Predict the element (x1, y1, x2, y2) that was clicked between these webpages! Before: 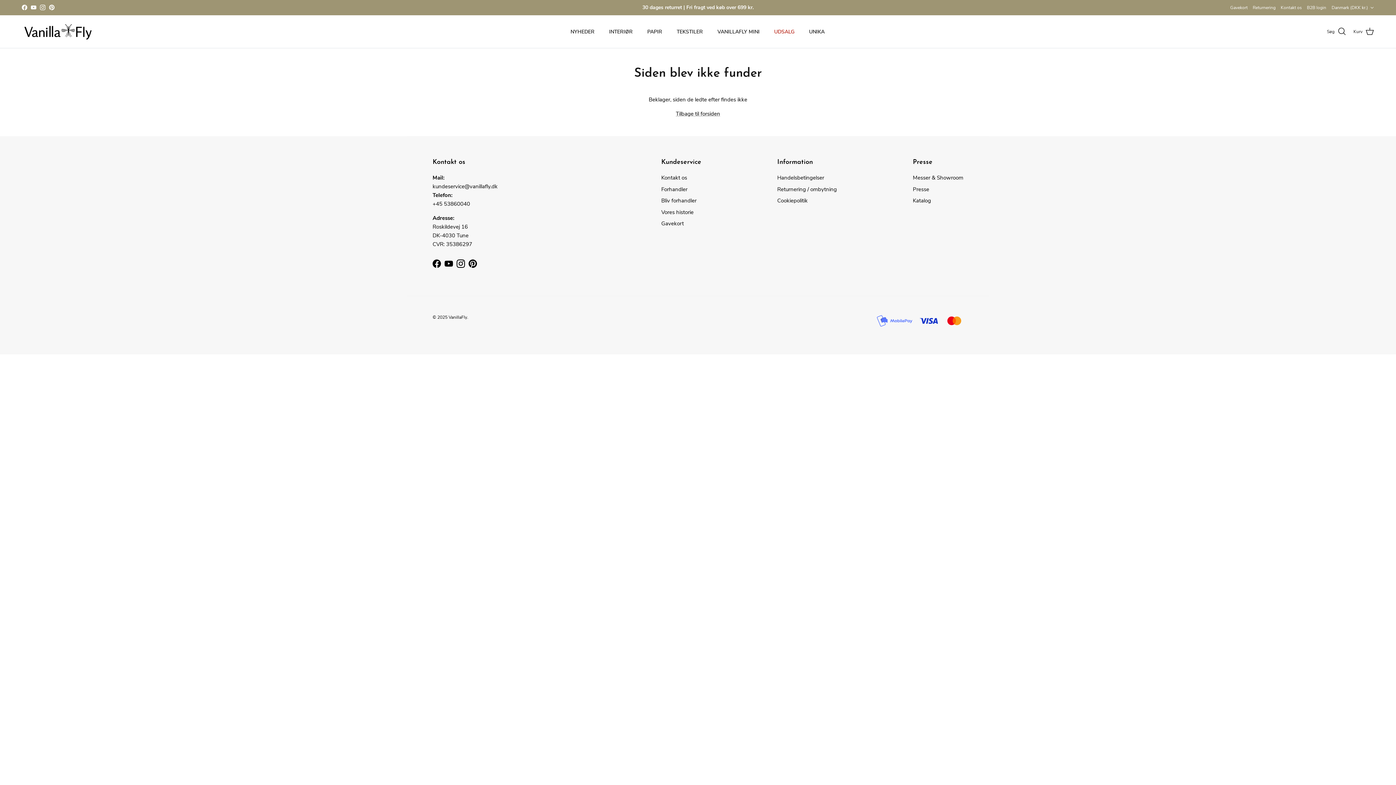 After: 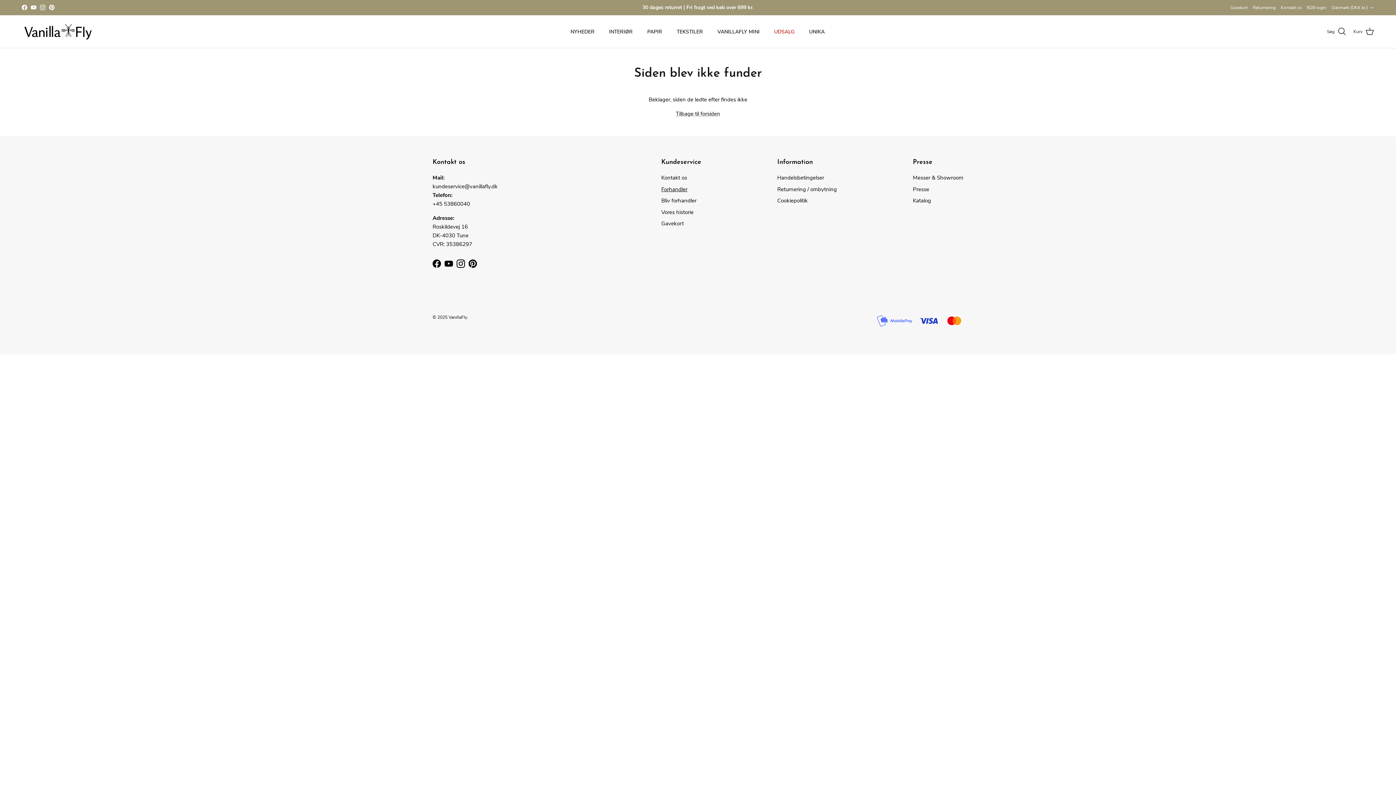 Action: label: Forhandler bbox: (661, 185, 687, 192)